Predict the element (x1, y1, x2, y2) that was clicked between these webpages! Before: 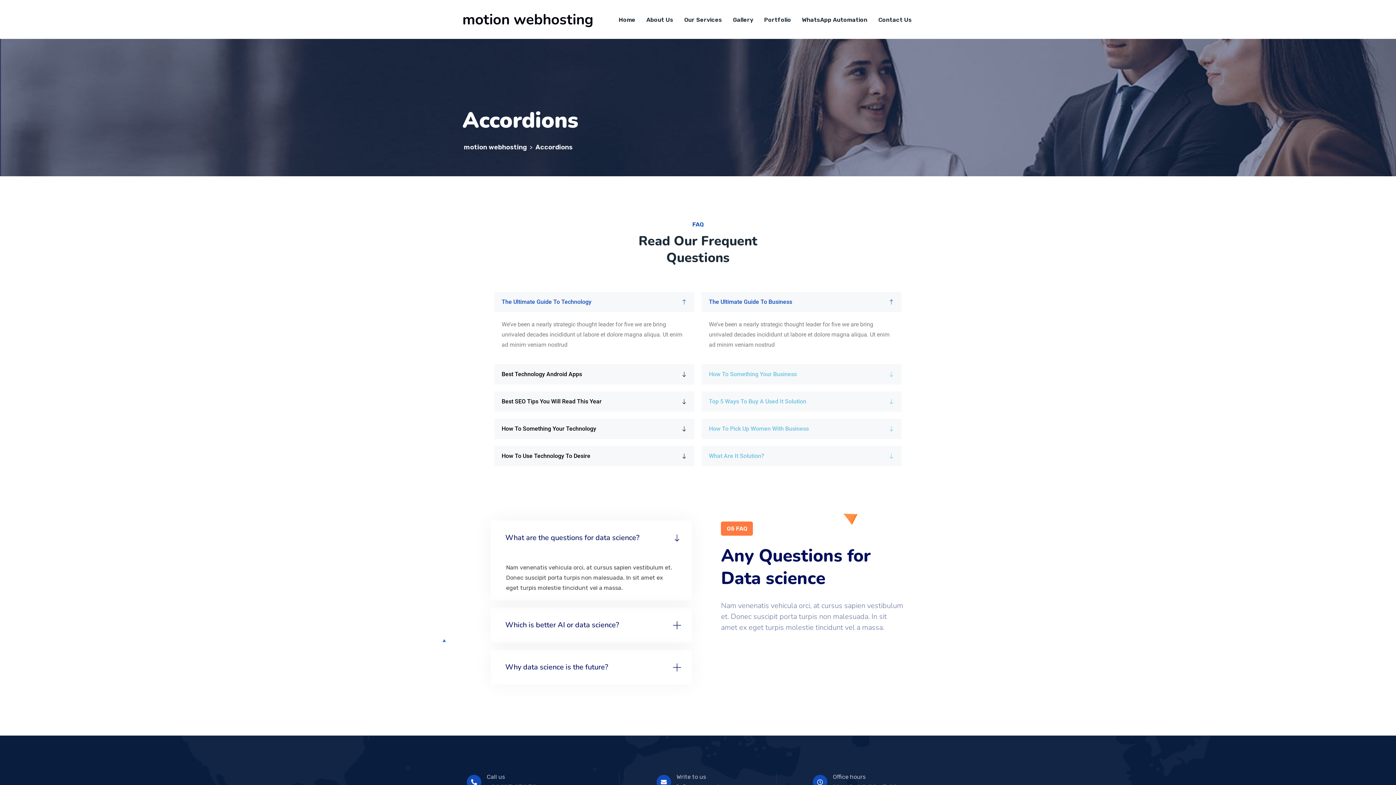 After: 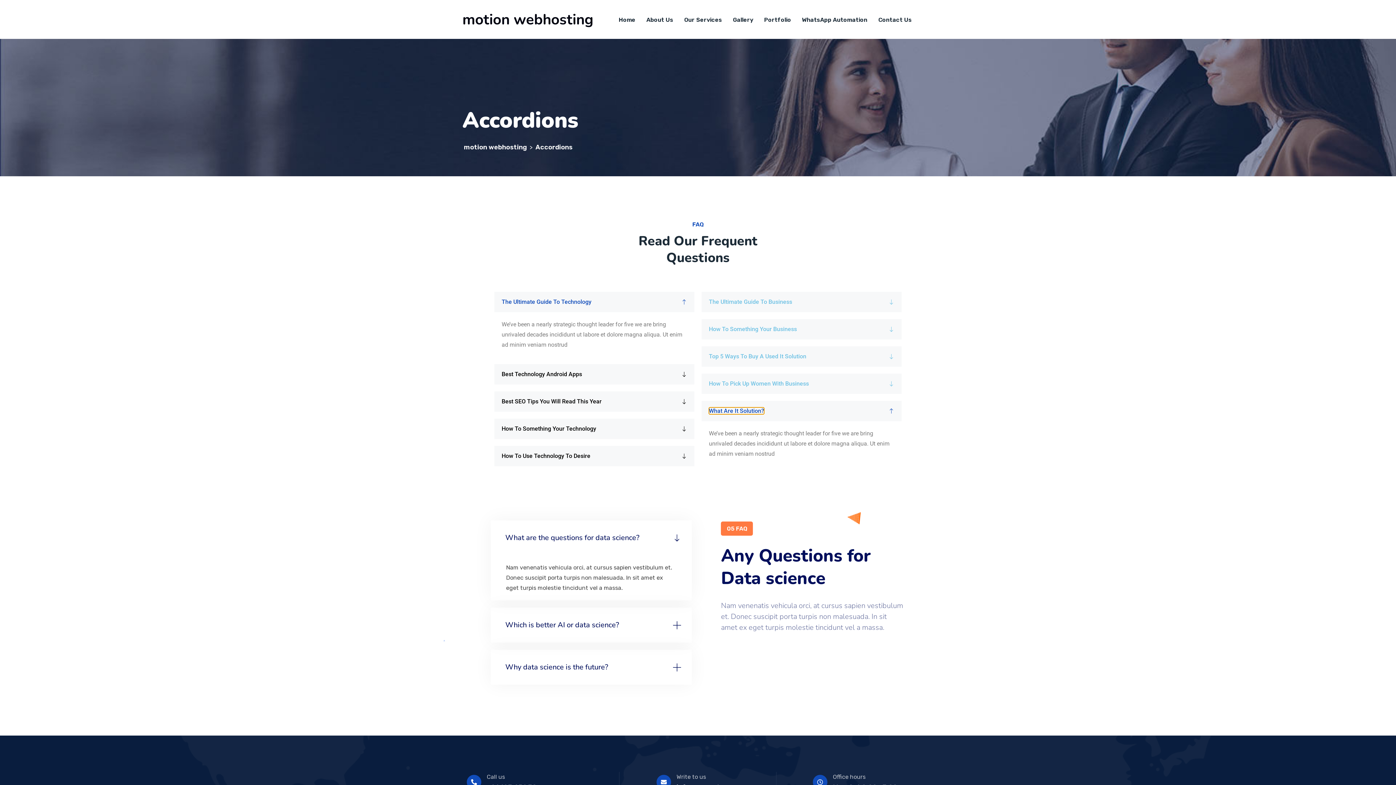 Action: bbox: (709, 452, 764, 459) label: What Are It Solution?